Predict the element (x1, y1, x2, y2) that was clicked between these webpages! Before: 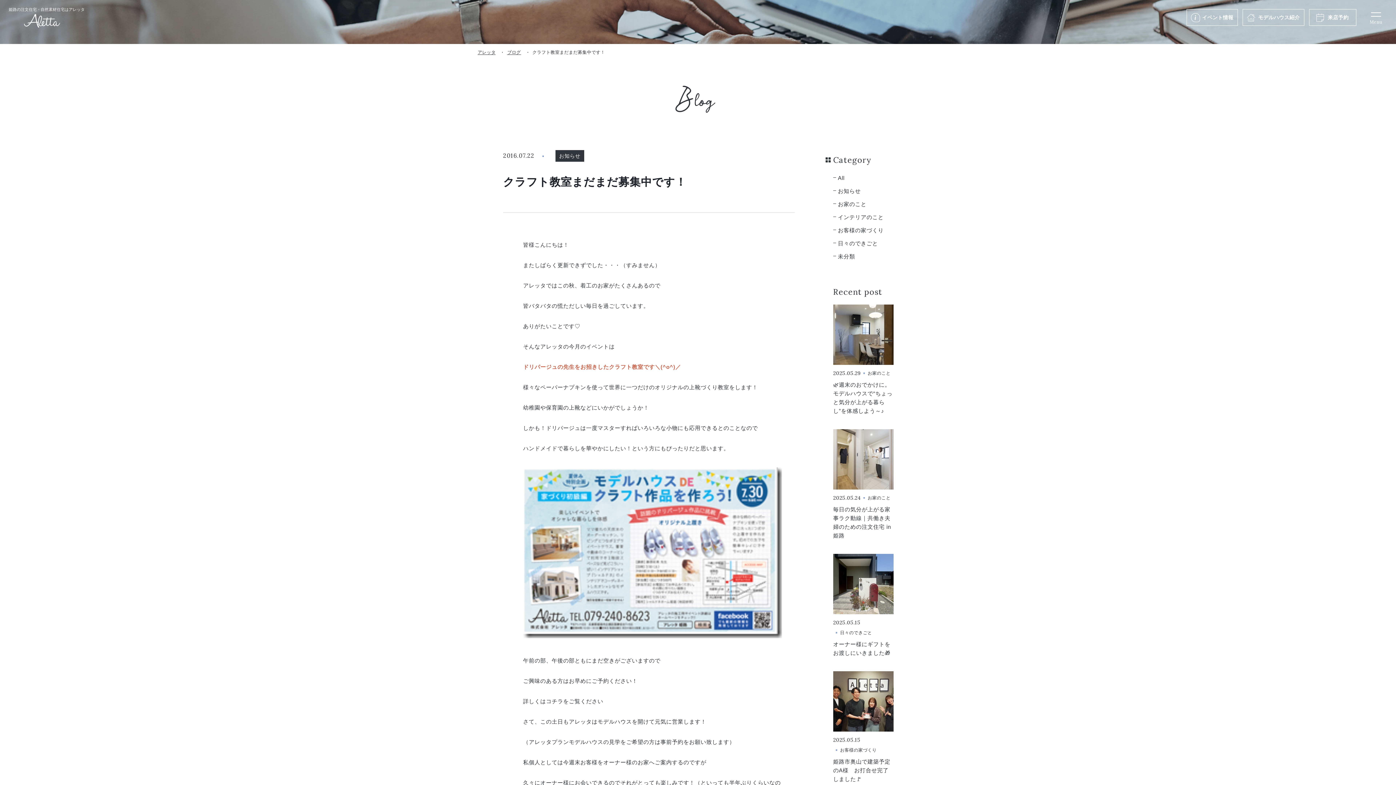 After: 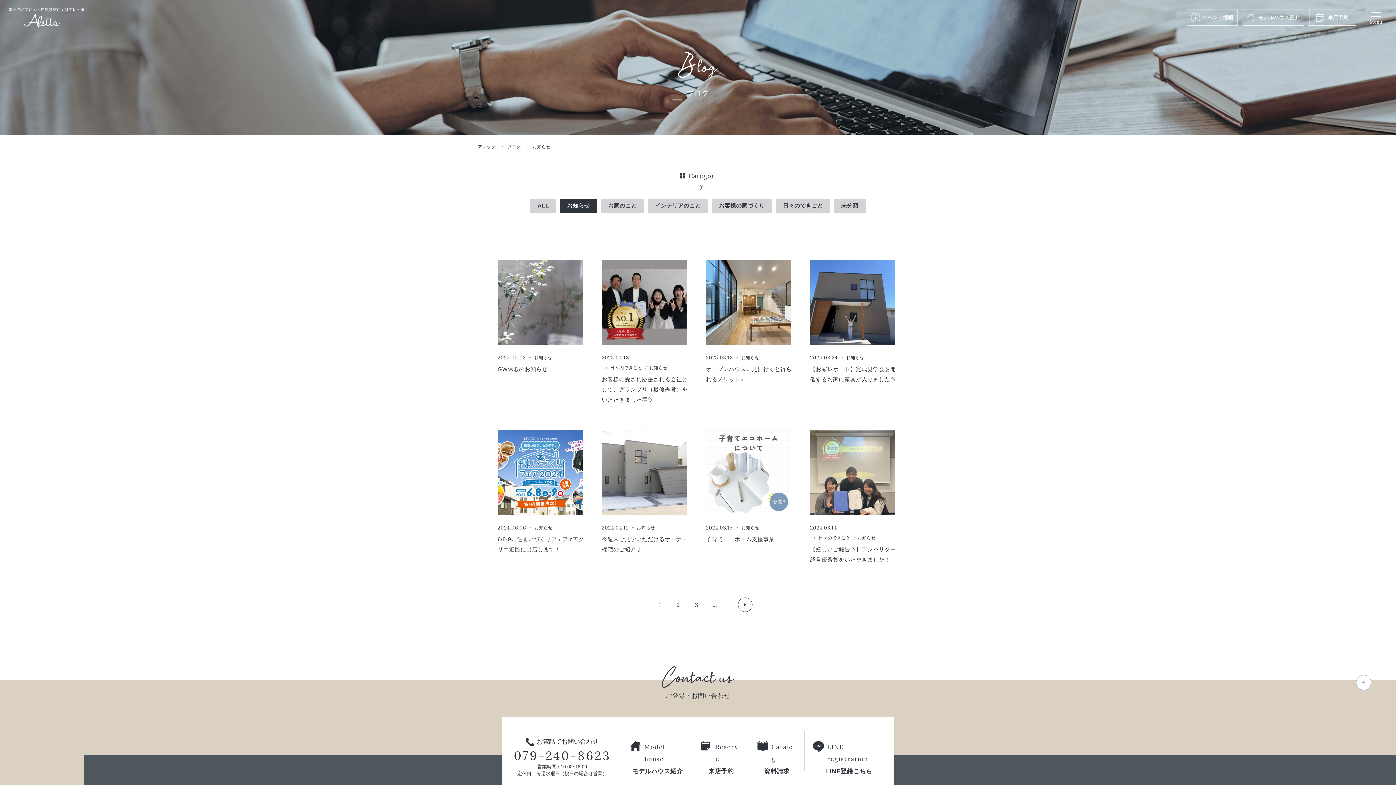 Action: label: お知らせ bbox: (838, 186, 936, 196)